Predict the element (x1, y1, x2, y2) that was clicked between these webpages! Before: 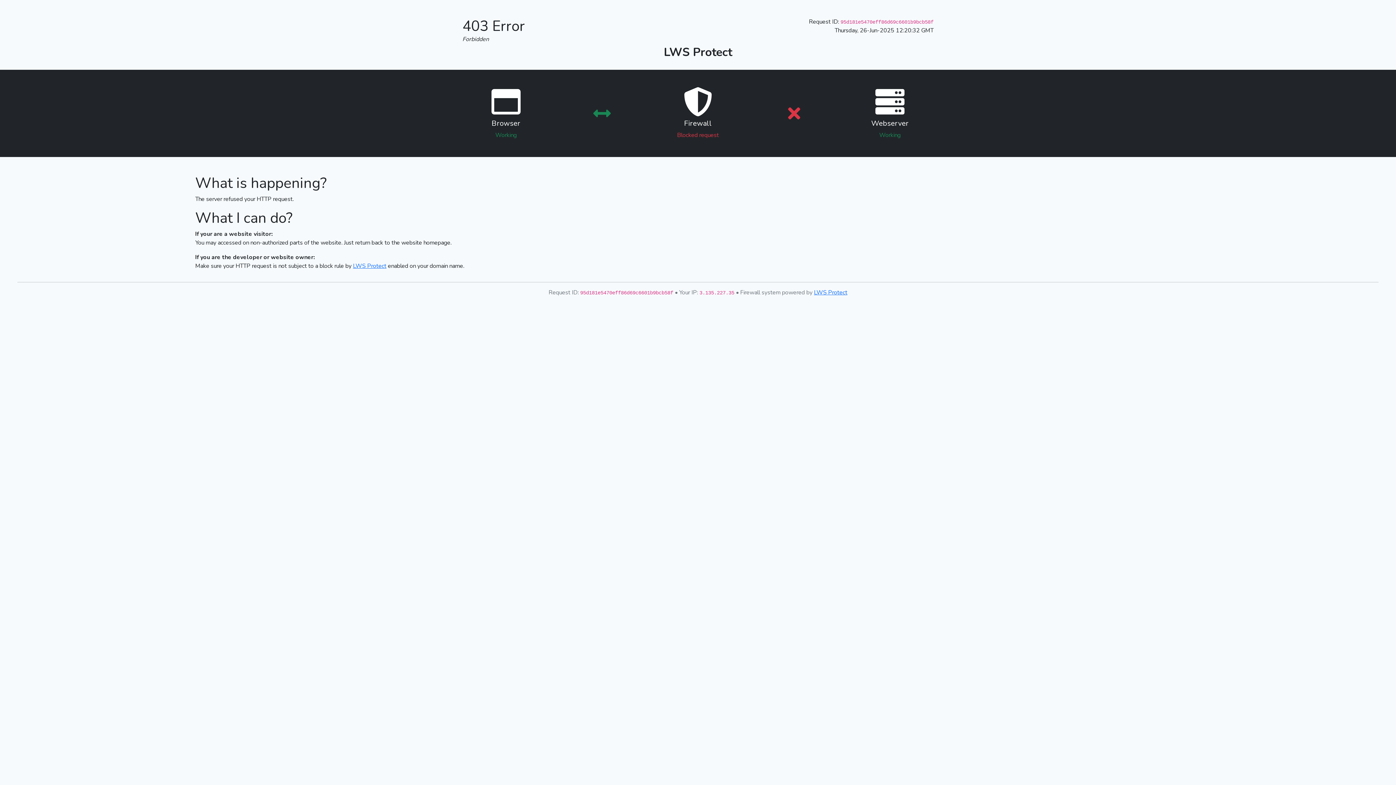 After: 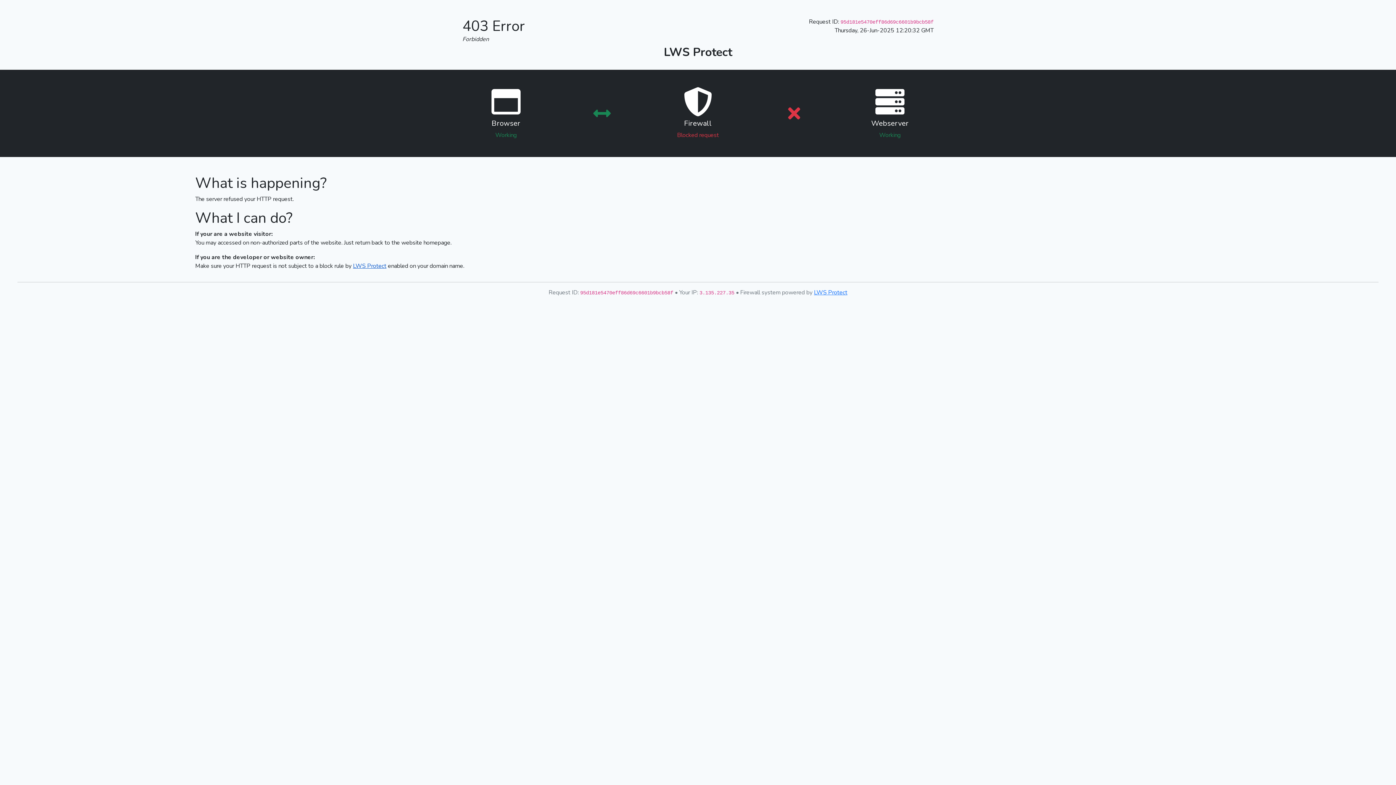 Action: label: LWS Protect bbox: (353, 262, 386, 270)